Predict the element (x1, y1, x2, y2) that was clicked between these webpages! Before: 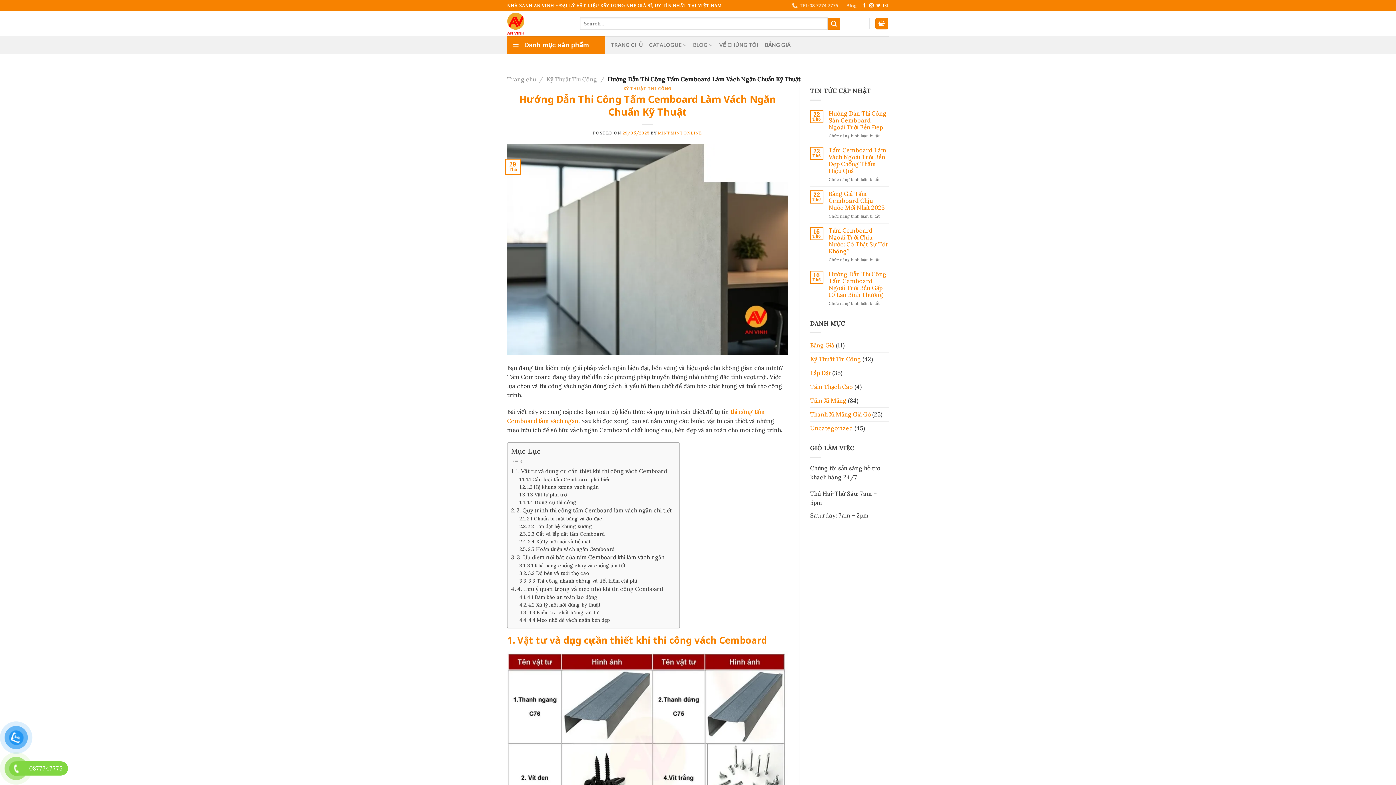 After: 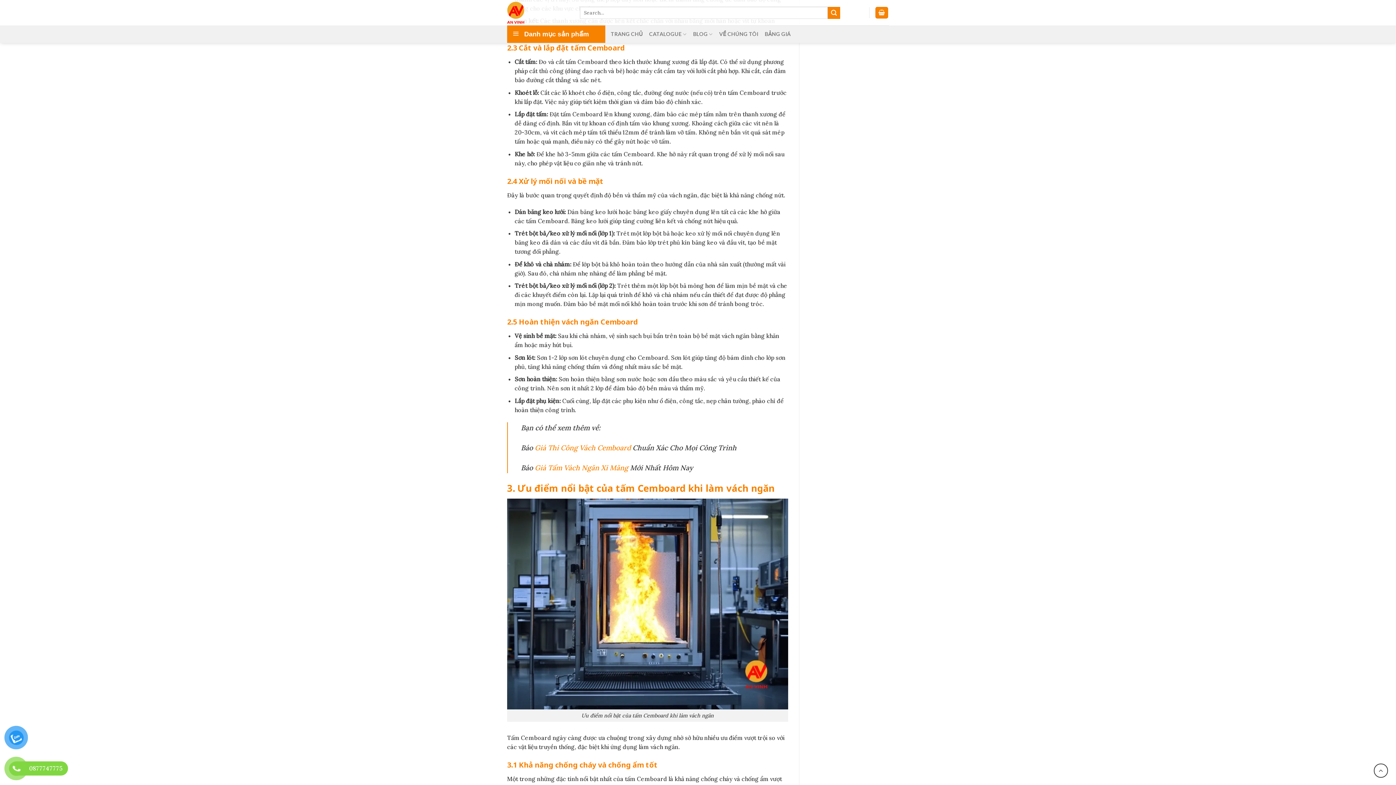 Action: label: 2.3 Cắt và lắp đặt tấm Cemboard bbox: (519, 530, 605, 538)